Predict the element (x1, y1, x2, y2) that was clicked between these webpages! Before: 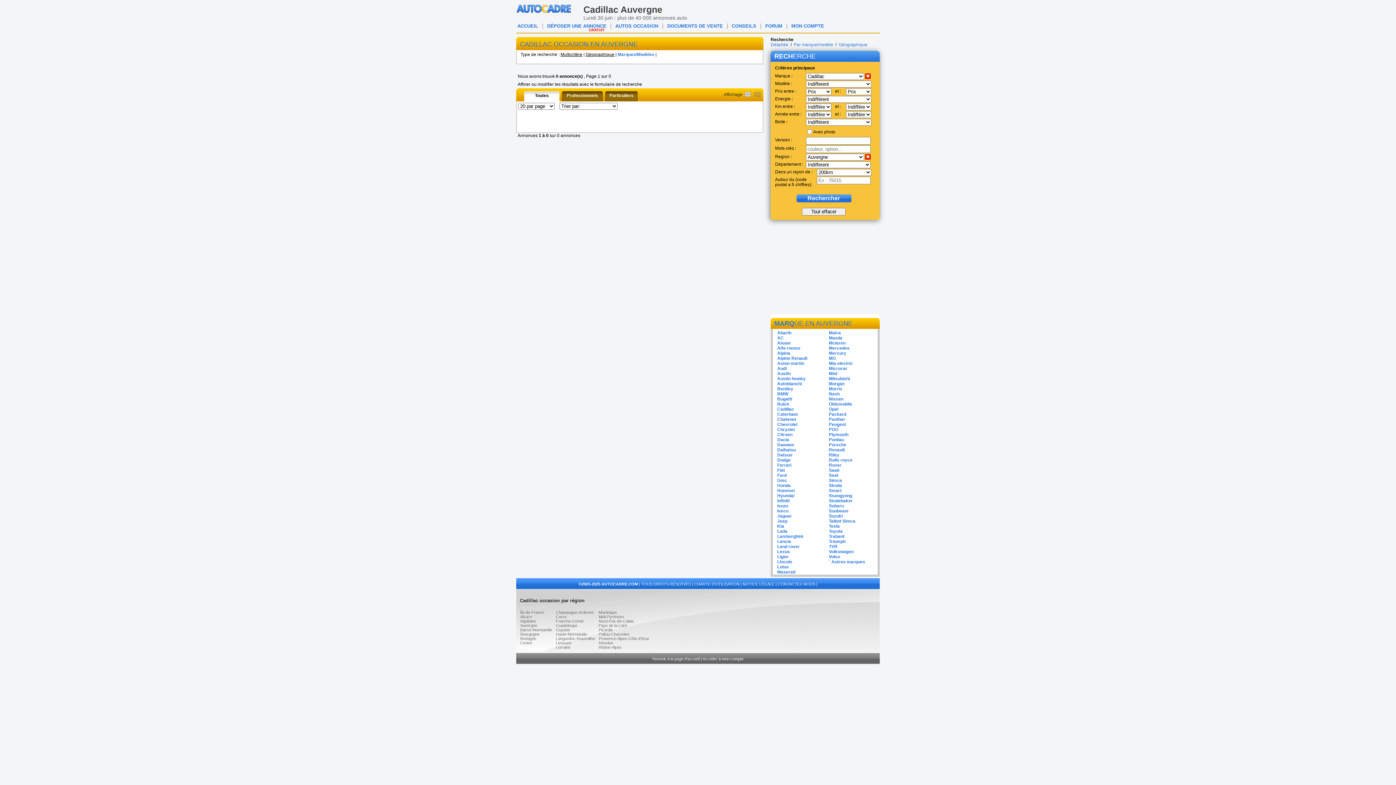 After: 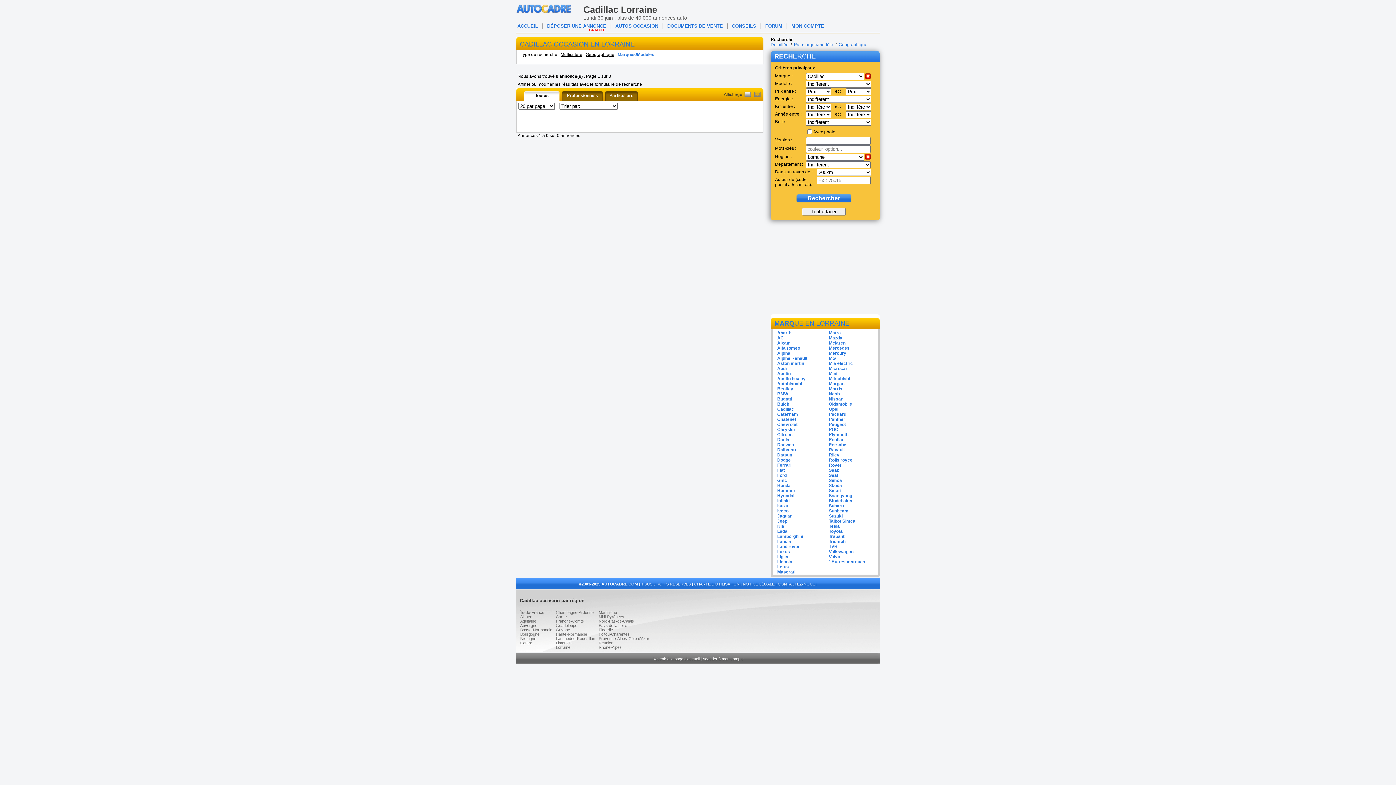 Action: bbox: (556, 645, 570, 649) label: Lorraine